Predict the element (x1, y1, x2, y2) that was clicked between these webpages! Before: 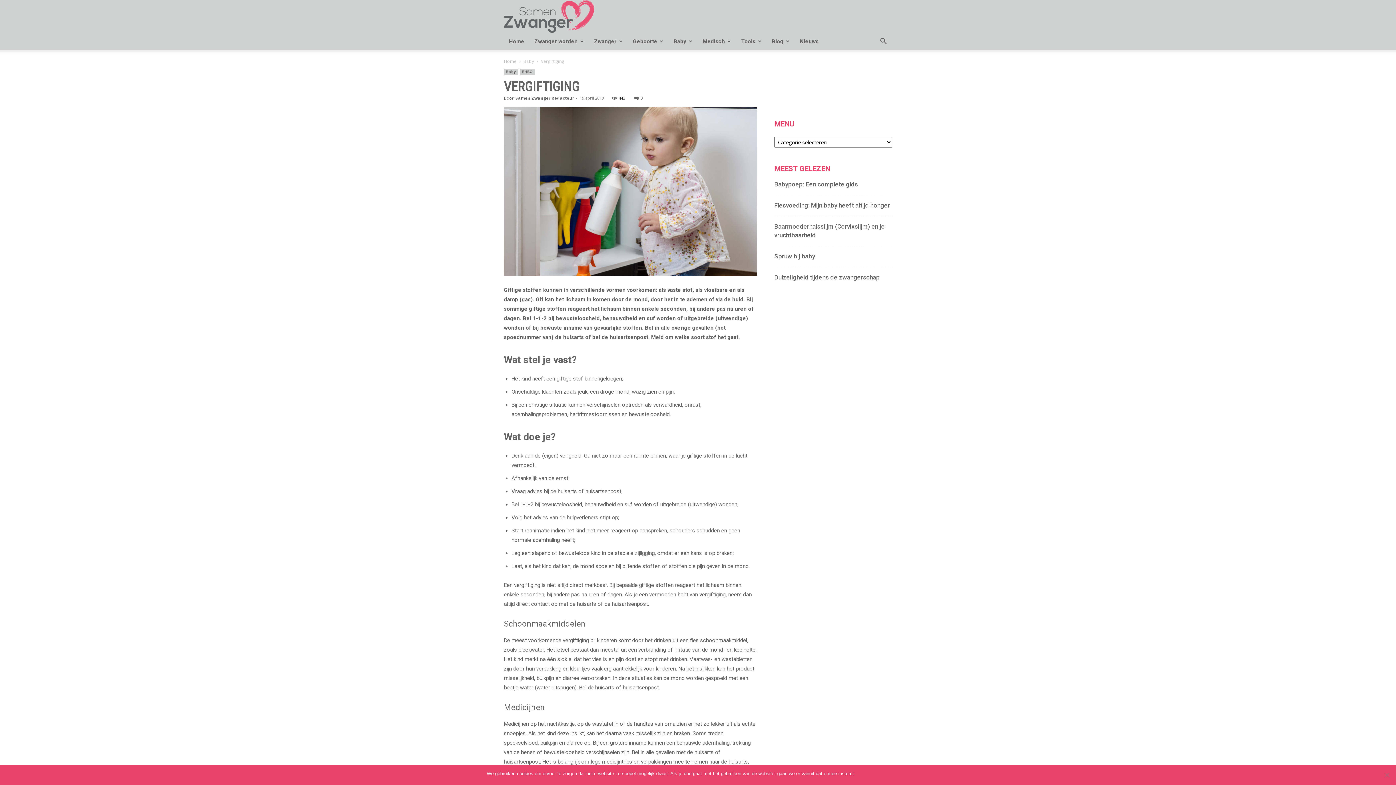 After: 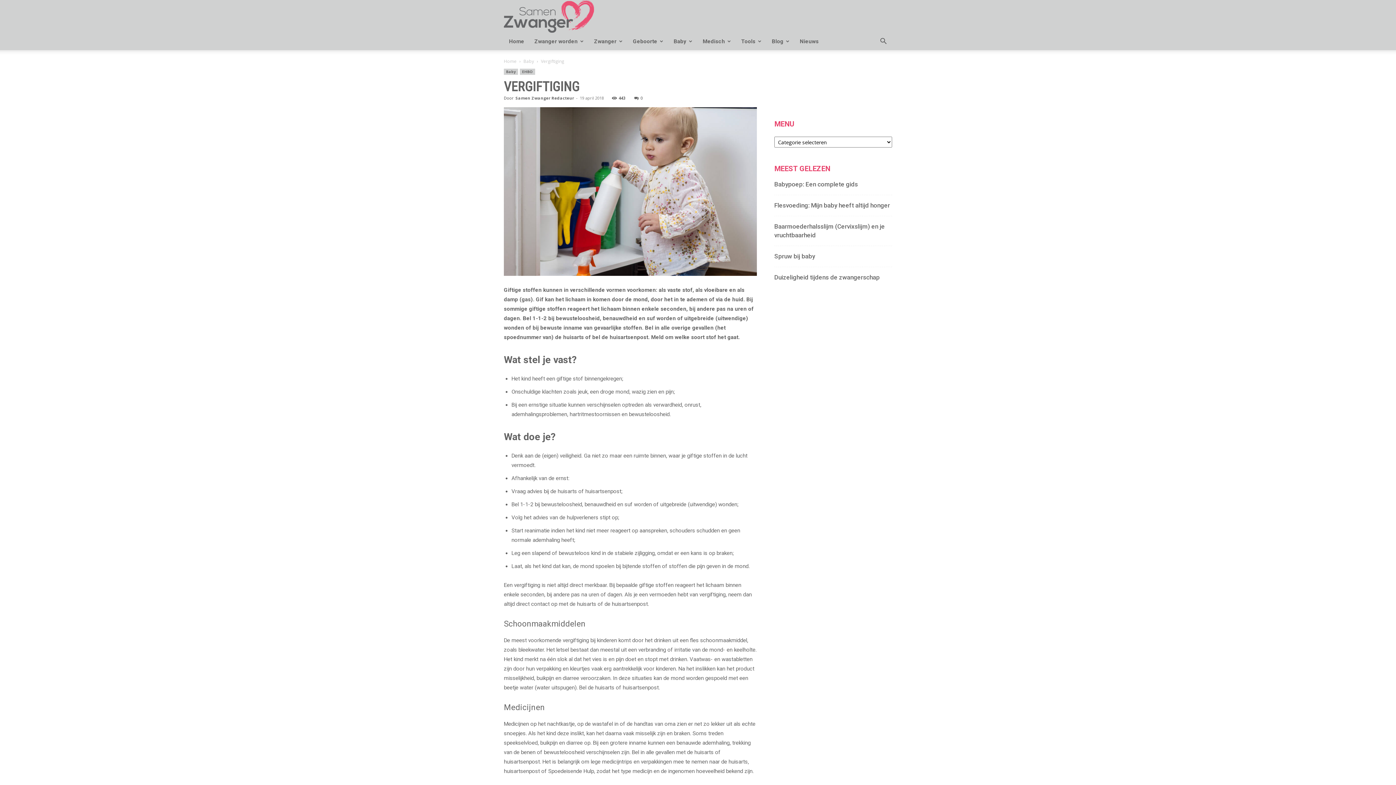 Action: label: Ok bbox: (859, 770, 865, 777)